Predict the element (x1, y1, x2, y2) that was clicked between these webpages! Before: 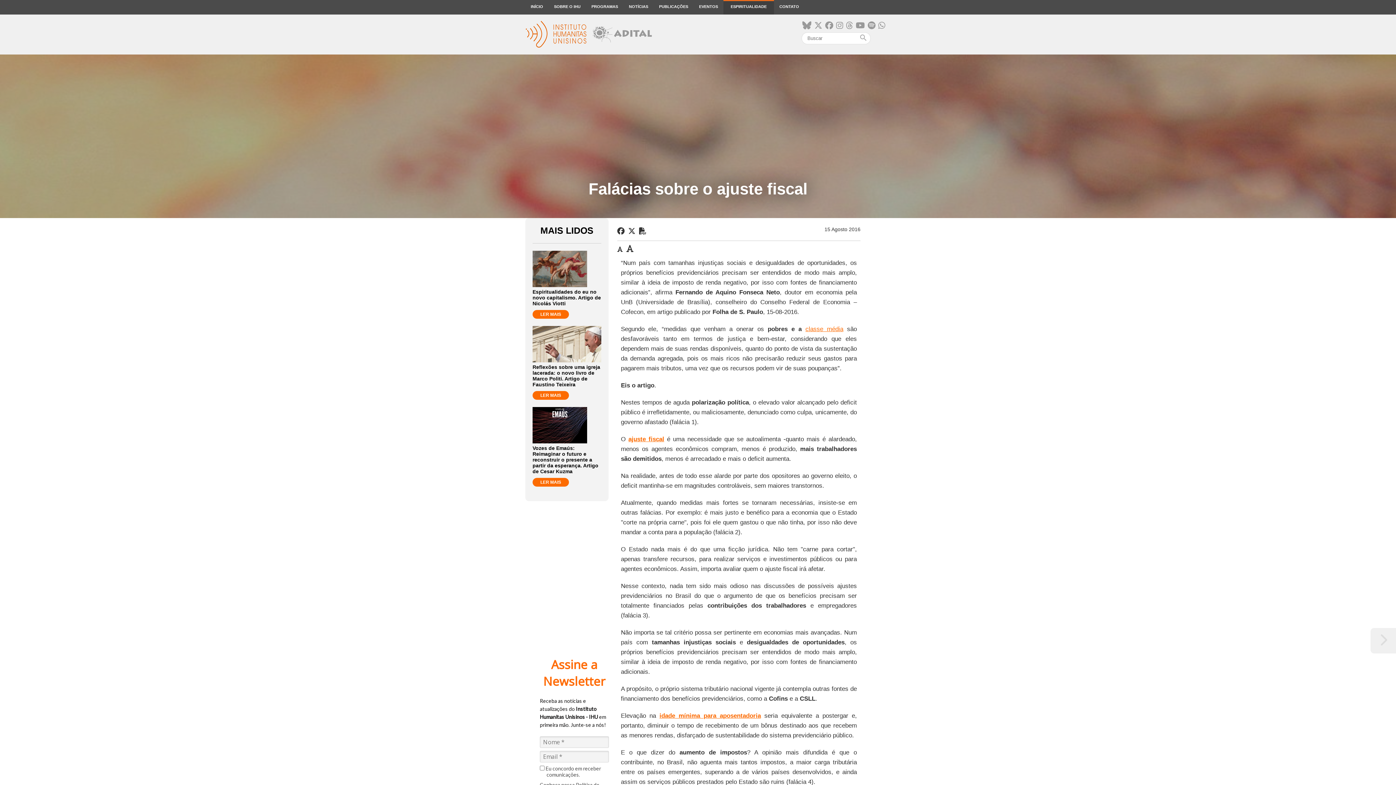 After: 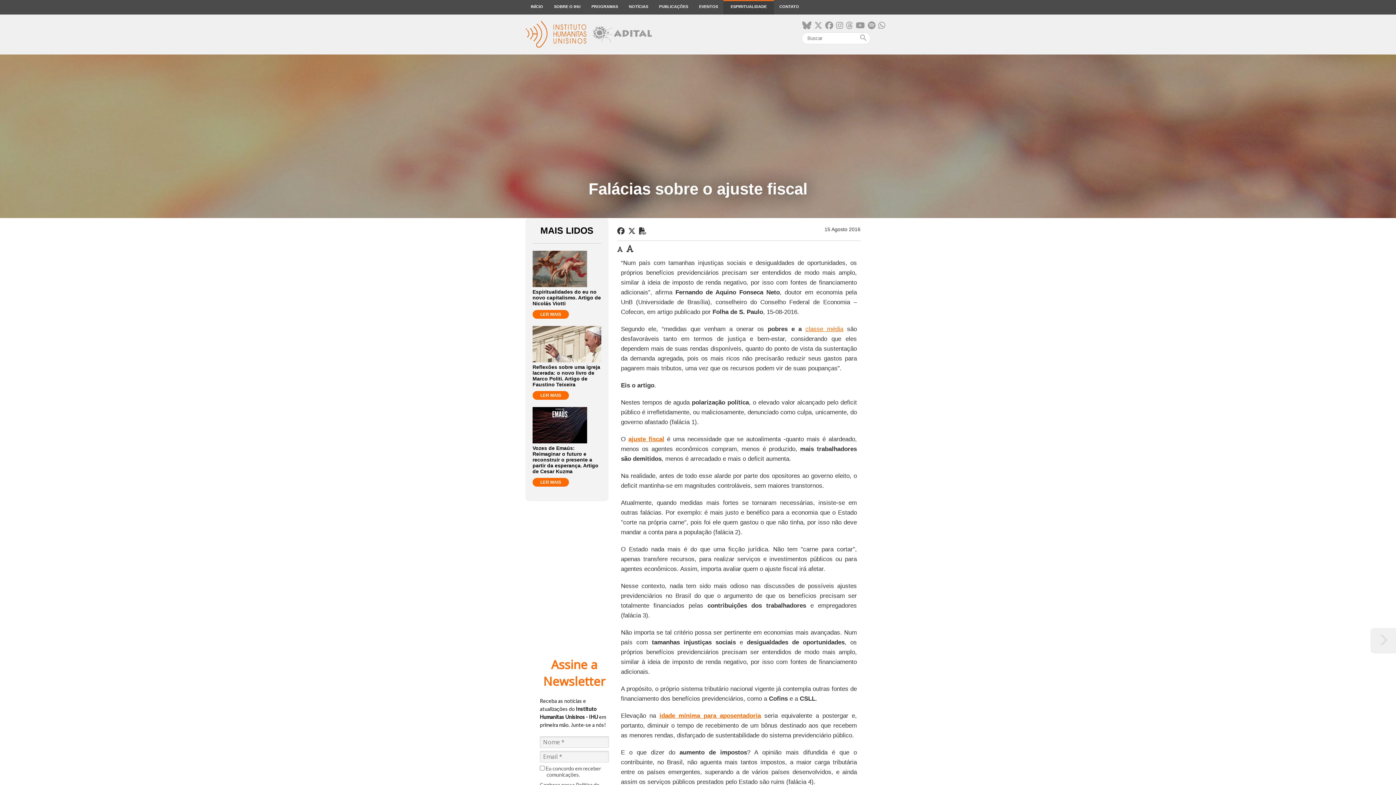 Action: label: ajuste fiscal bbox: (628, 436, 664, 442)